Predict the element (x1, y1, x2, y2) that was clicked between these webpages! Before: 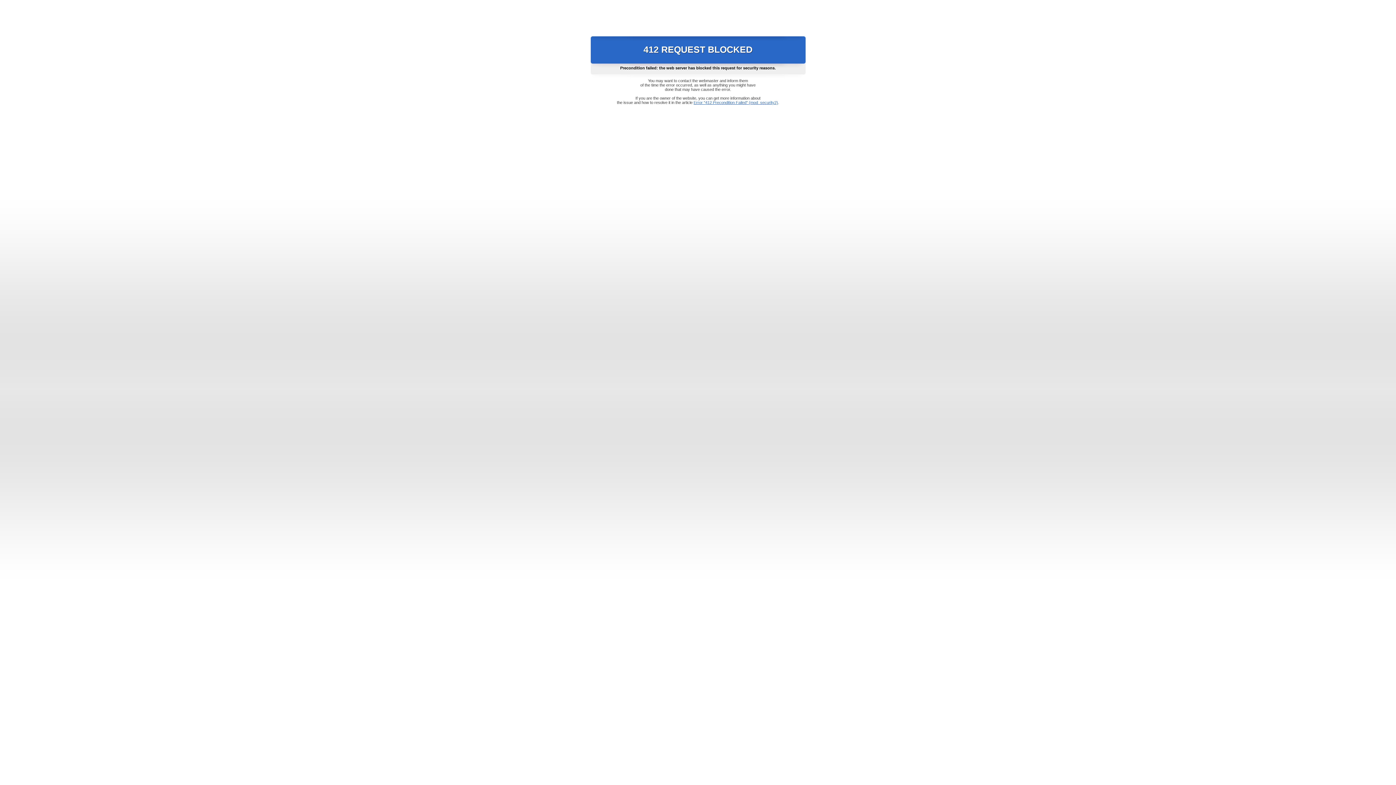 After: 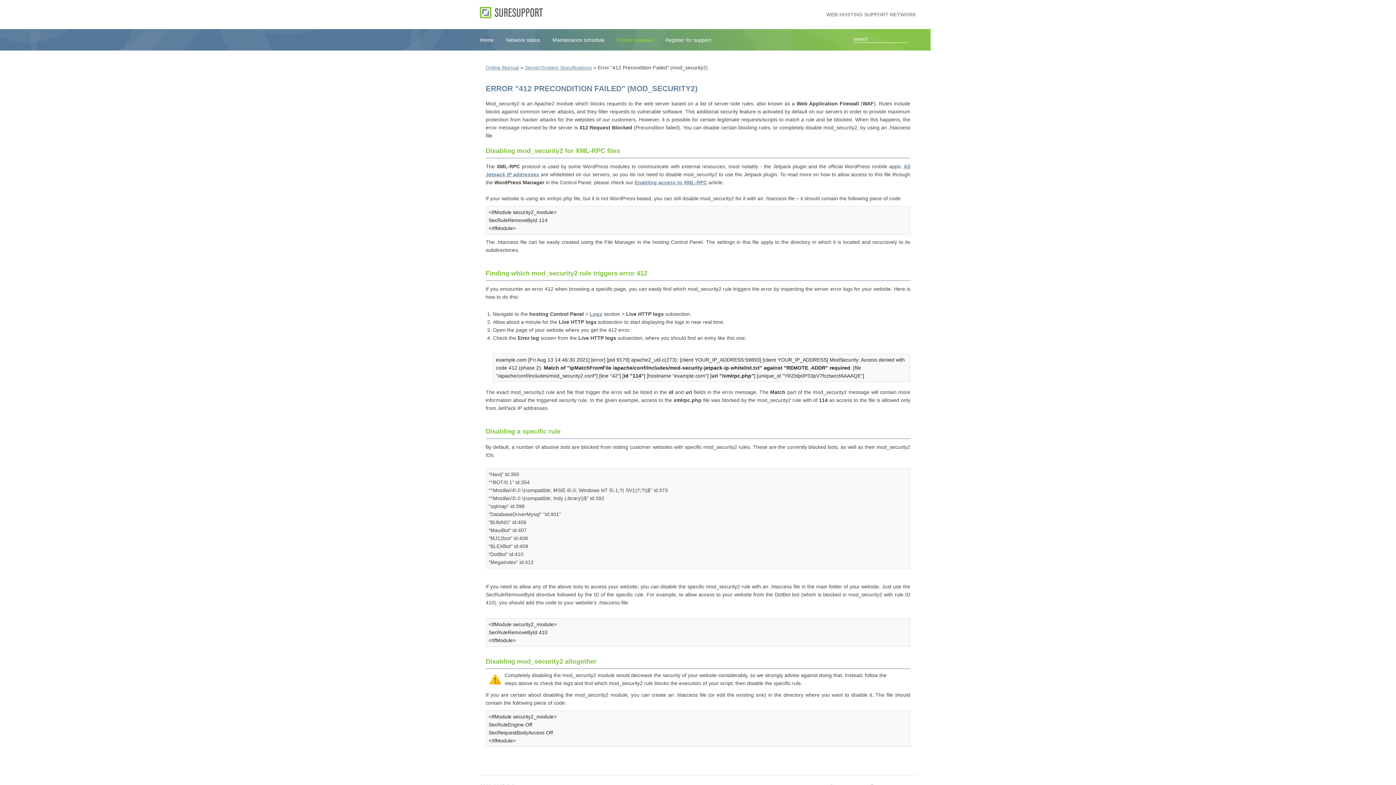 Action: bbox: (693, 100, 778, 104) label: Error "412 Precondition Failed" (mod_security2)